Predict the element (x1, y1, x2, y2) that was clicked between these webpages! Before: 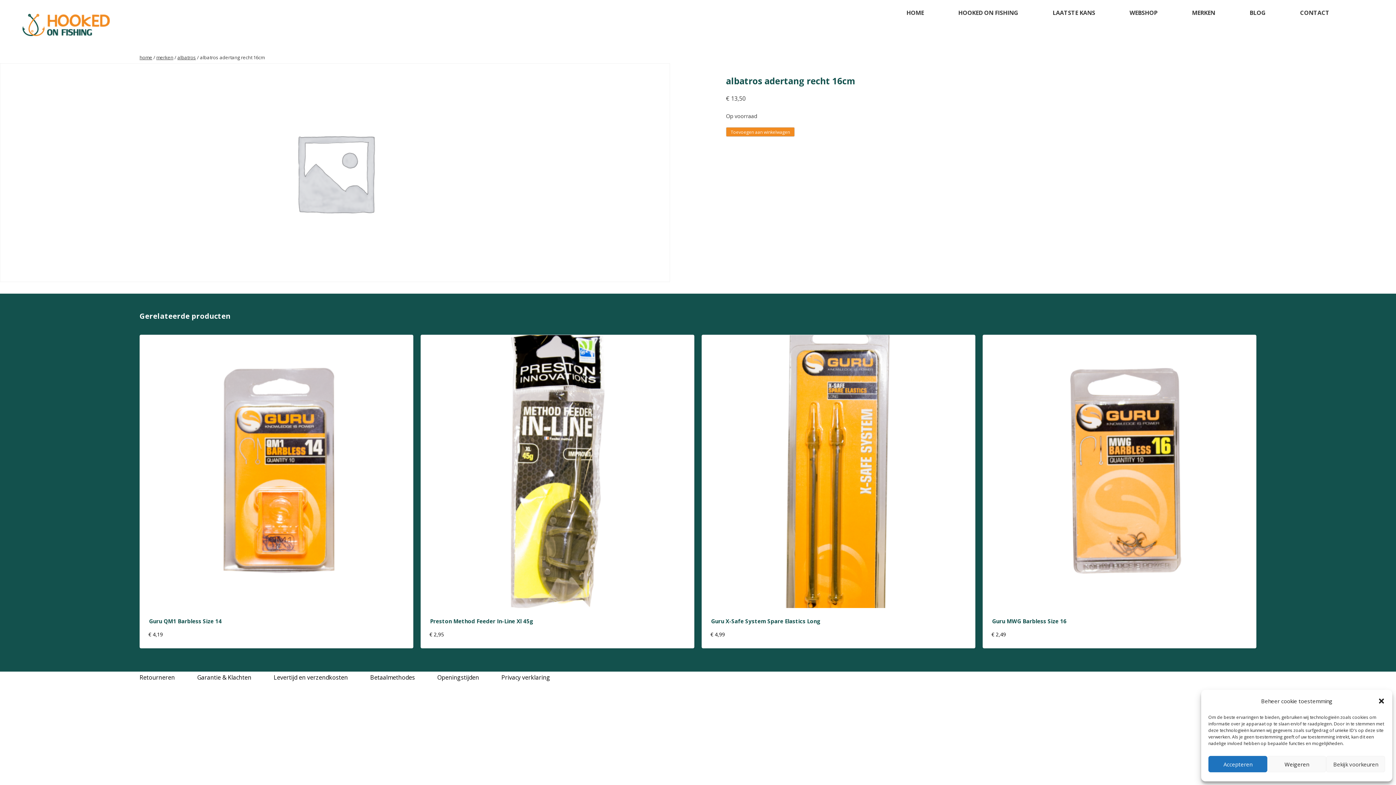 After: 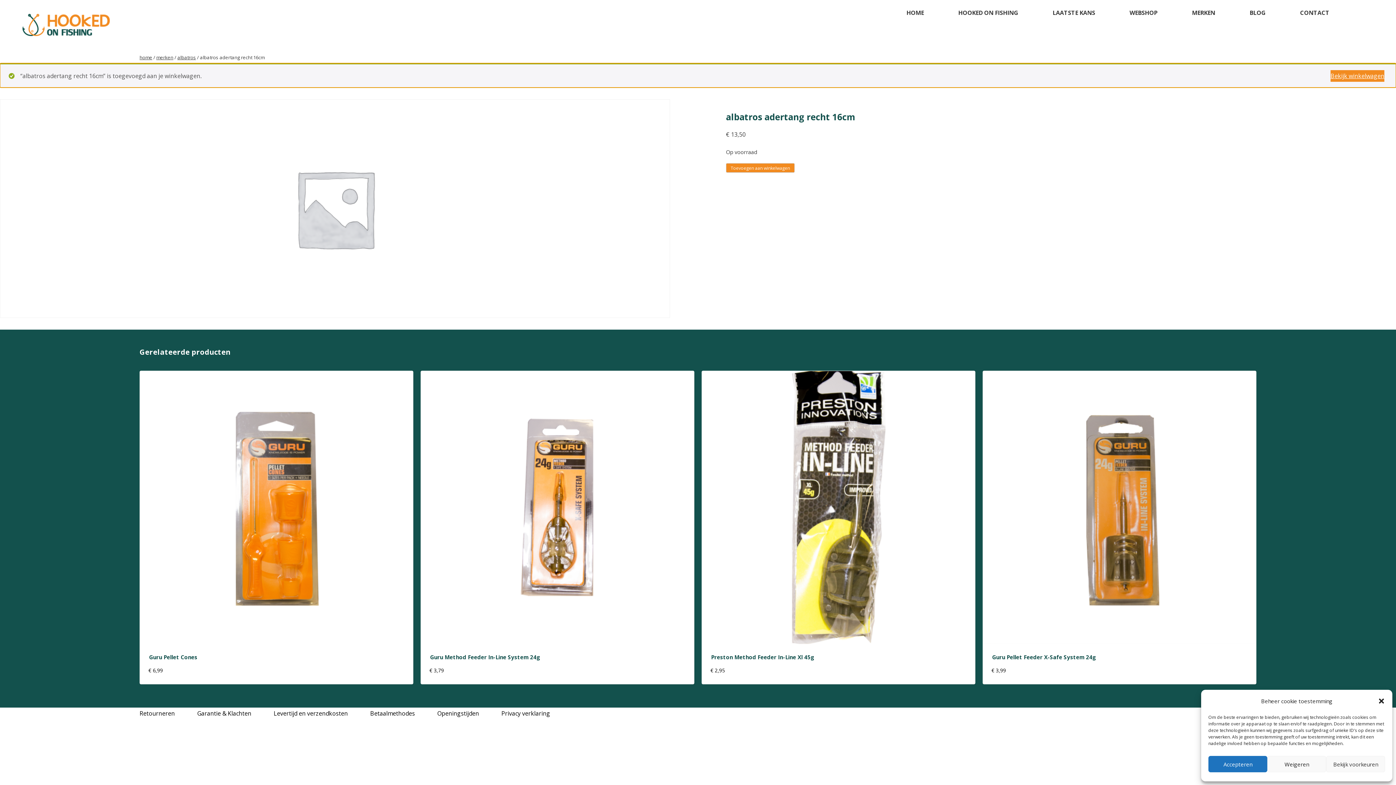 Action: bbox: (726, 127, 794, 136) label: Toevoegen aan winkelwagen